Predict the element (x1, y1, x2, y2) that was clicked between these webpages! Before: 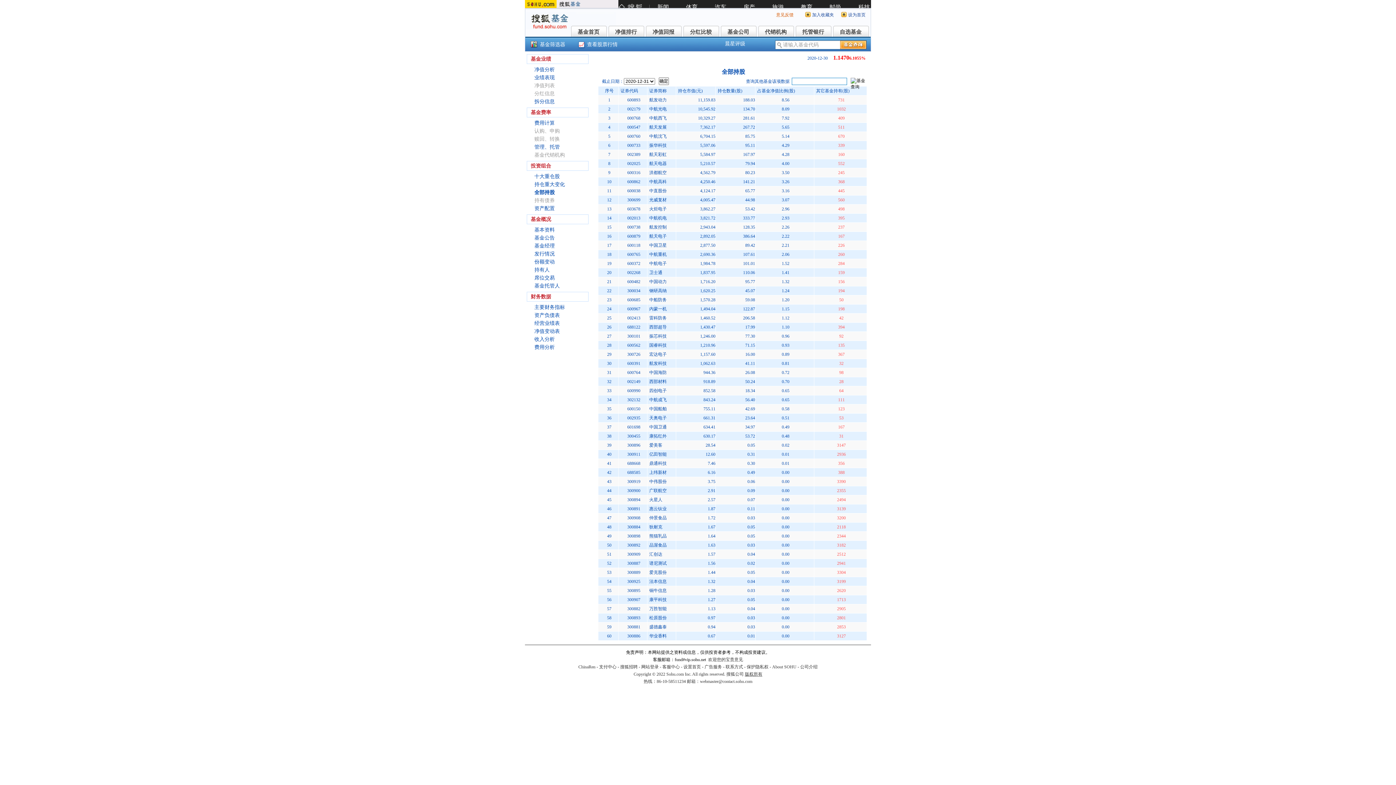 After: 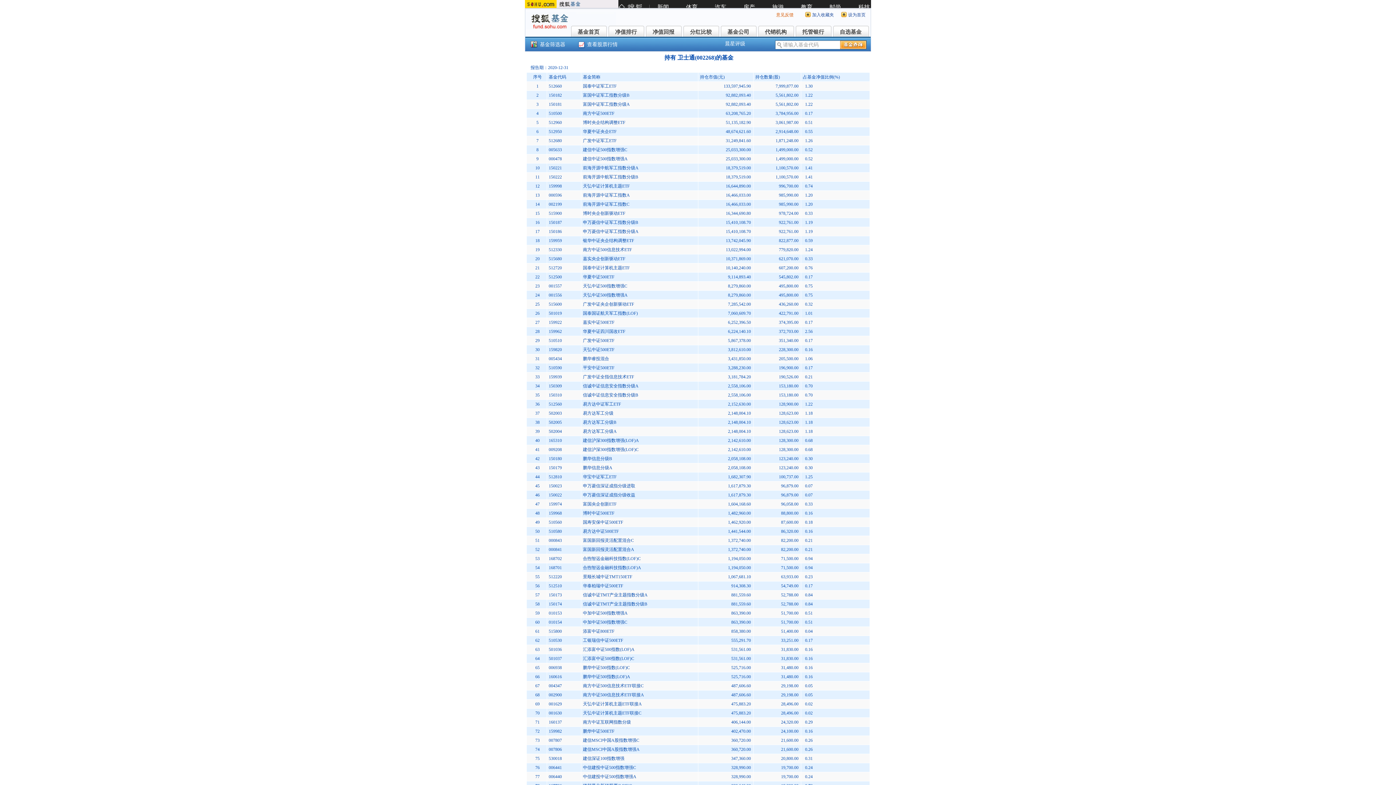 Action: bbox: (838, 270, 844, 275) label: 159